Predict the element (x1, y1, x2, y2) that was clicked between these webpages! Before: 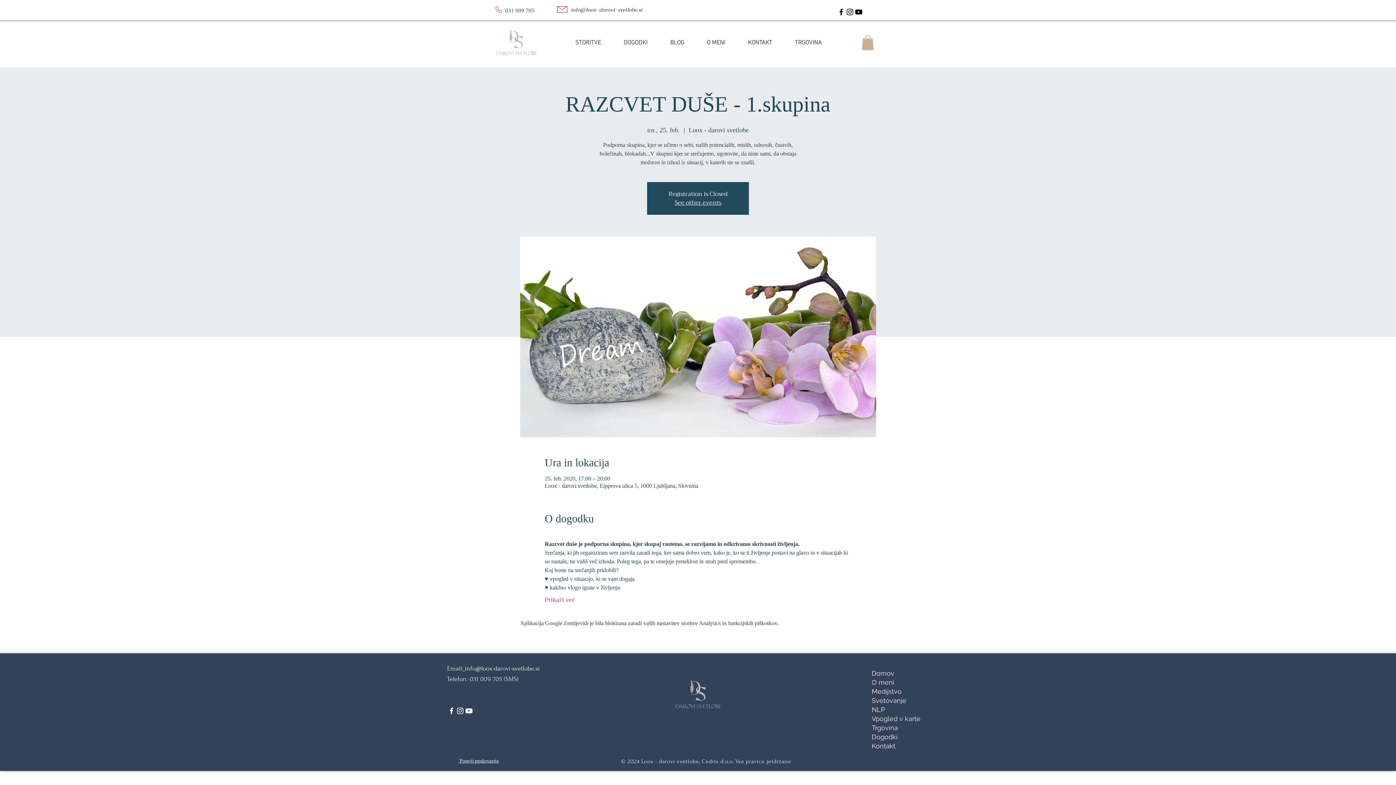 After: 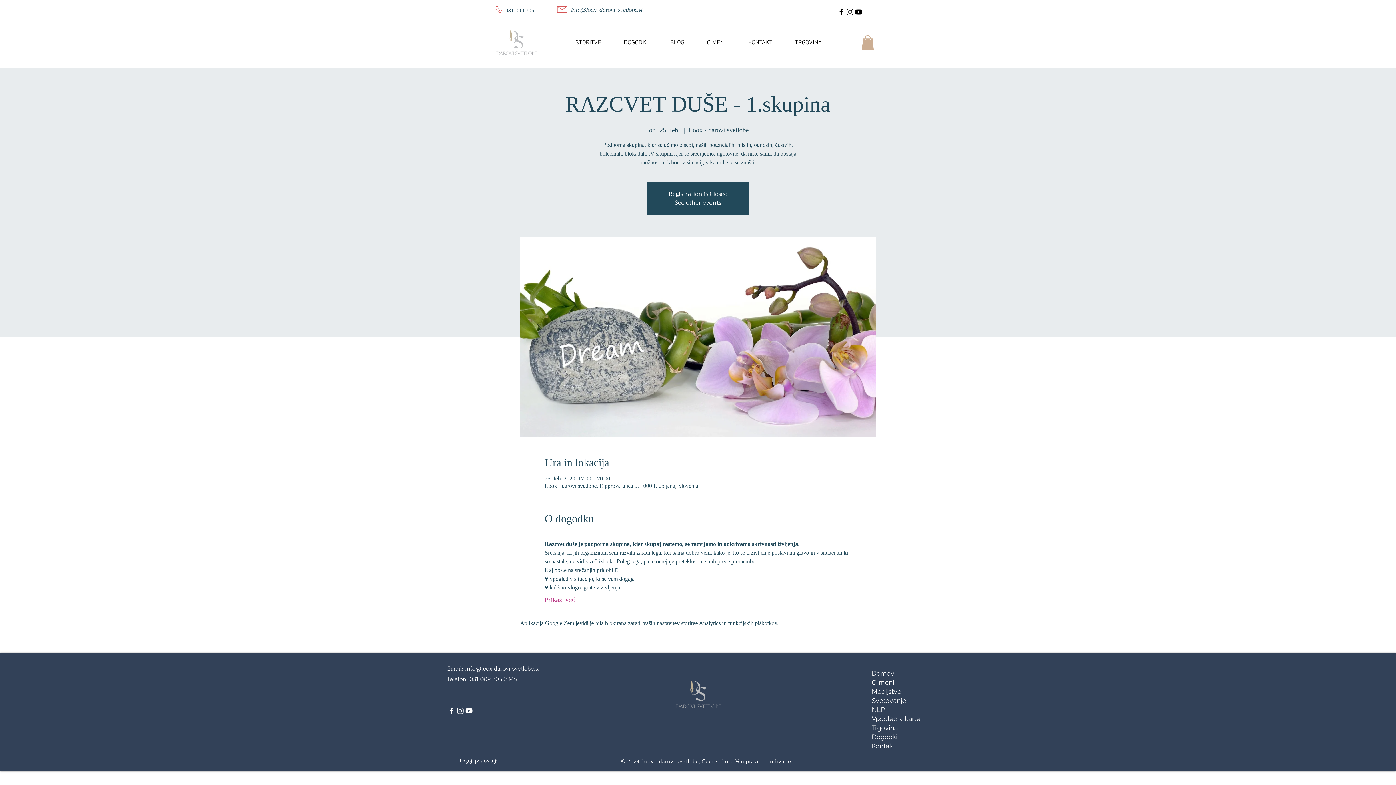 Action: label: info@loox-darovi-svetlobe.si bbox: (465, 665, 540, 672)